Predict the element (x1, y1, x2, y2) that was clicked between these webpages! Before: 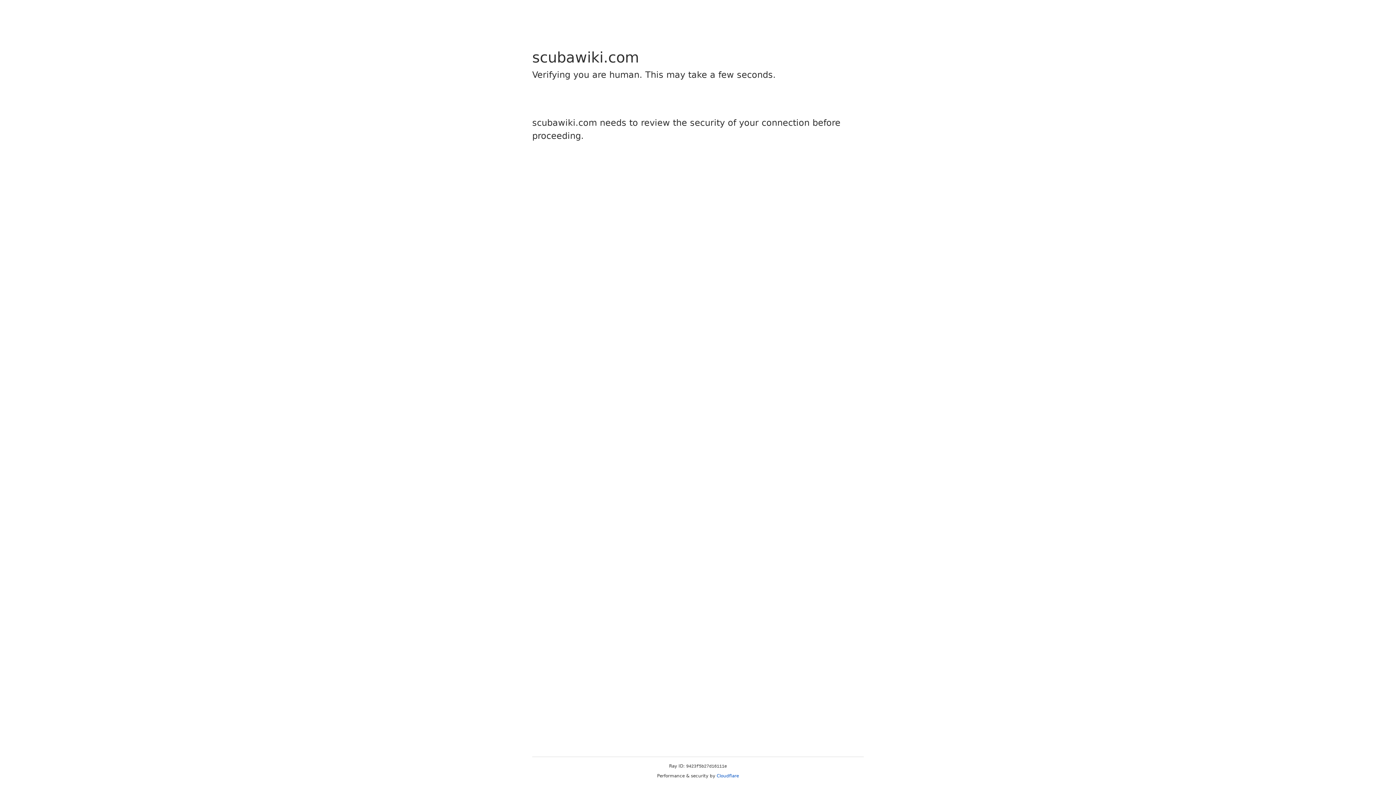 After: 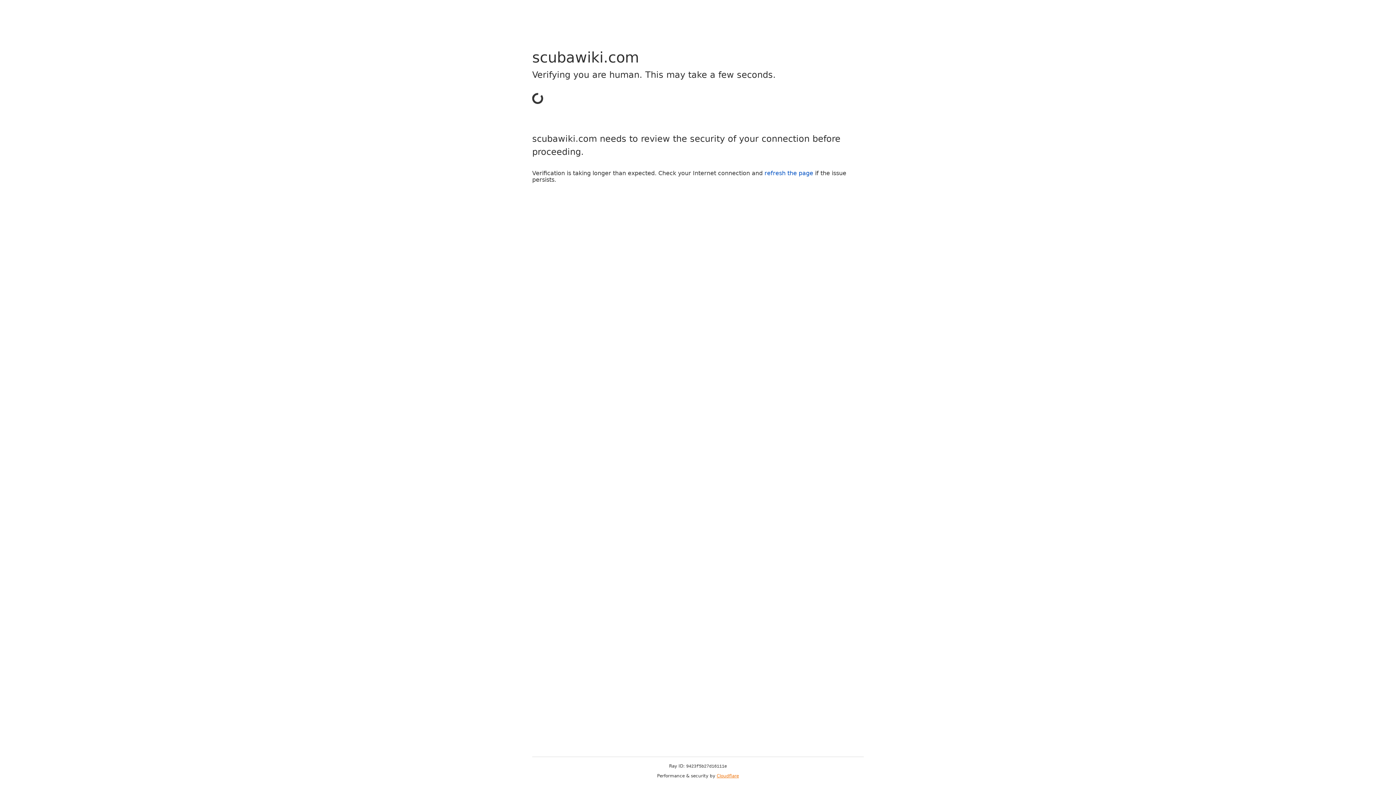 Action: bbox: (716, 773, 739, 778) label: Cloudflare